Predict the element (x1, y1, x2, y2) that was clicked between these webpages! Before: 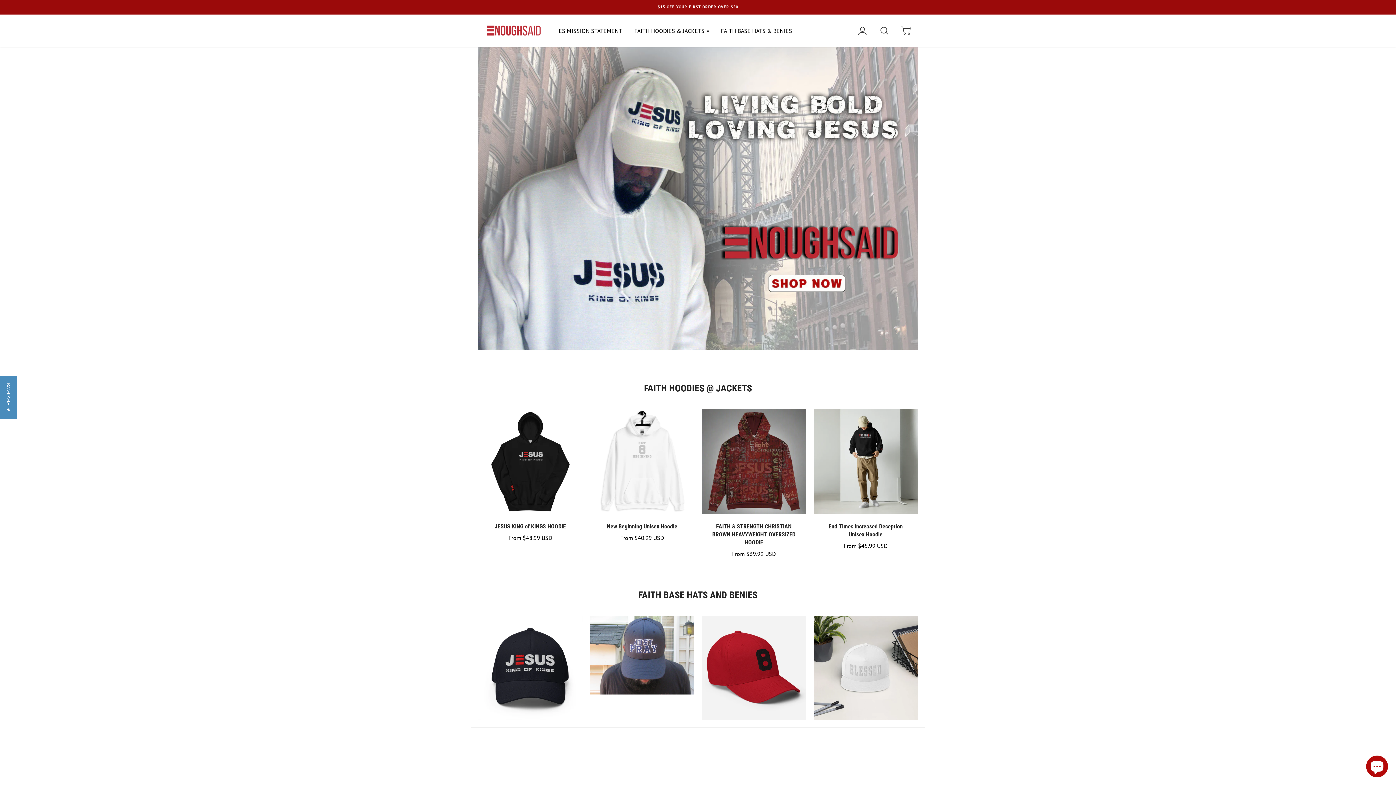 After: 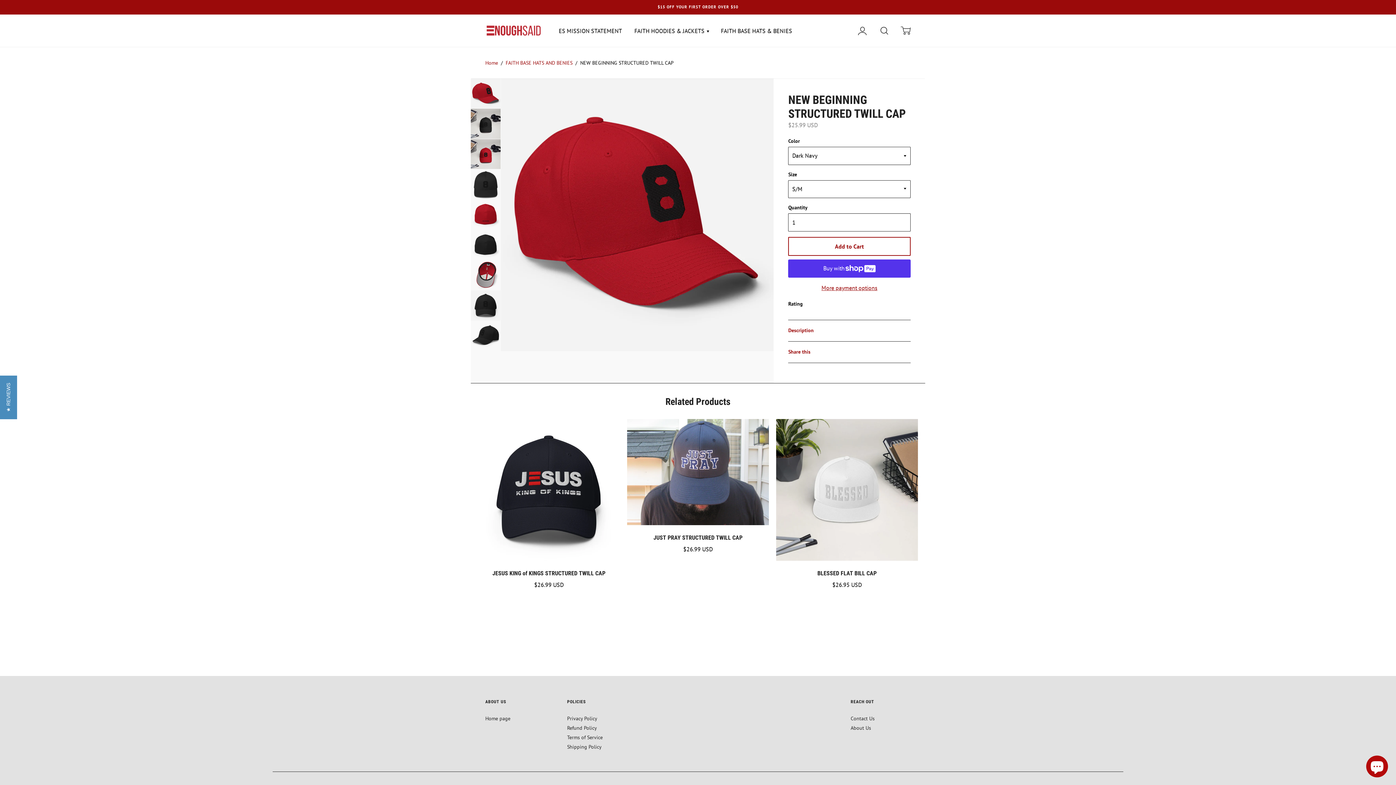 Action: label: NEW BEGINNING STRUCTURED TWILL CAP
$25.99 USD bbox: (701, 616, 806, 720)